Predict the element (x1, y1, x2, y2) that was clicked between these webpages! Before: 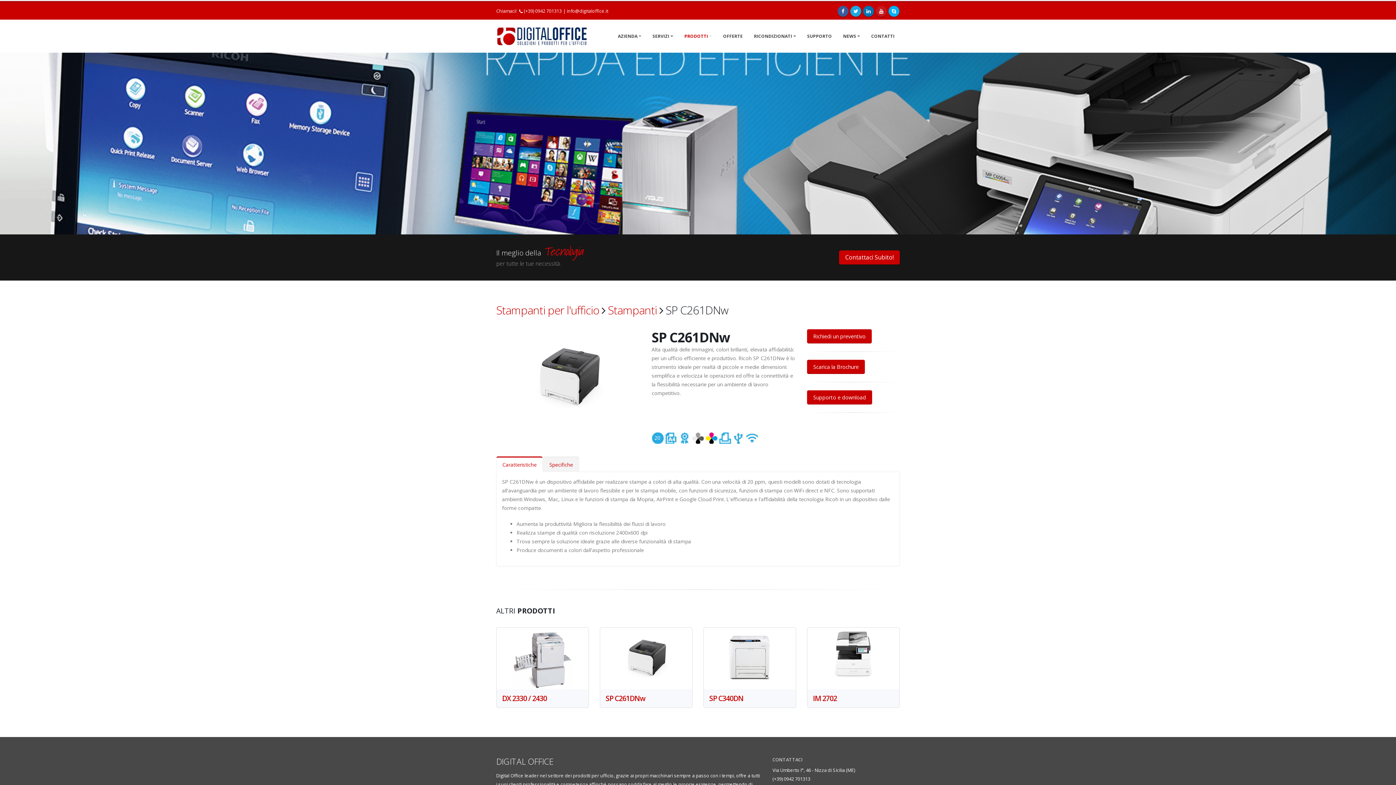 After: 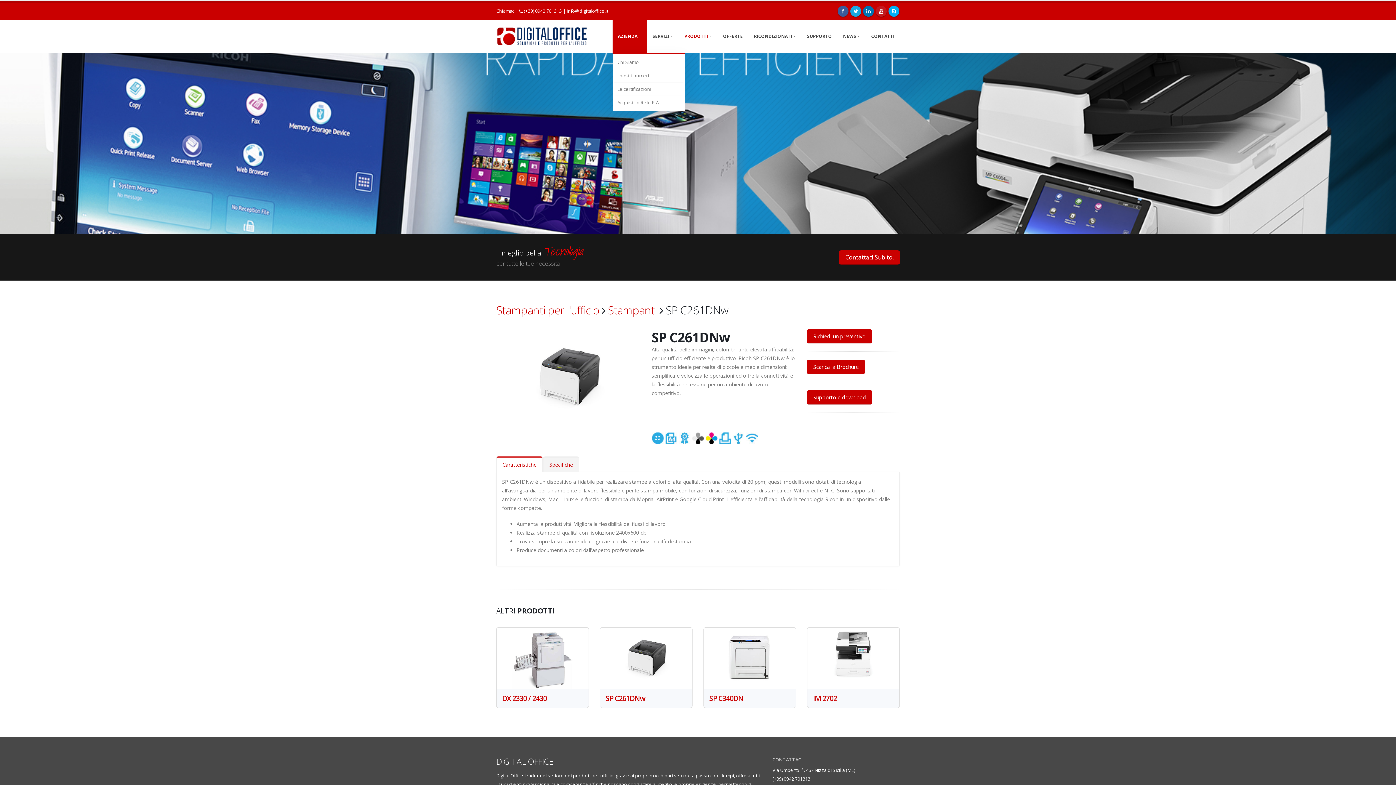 Action: bbox: (612, 19, 646, 52) label: AZIENDA